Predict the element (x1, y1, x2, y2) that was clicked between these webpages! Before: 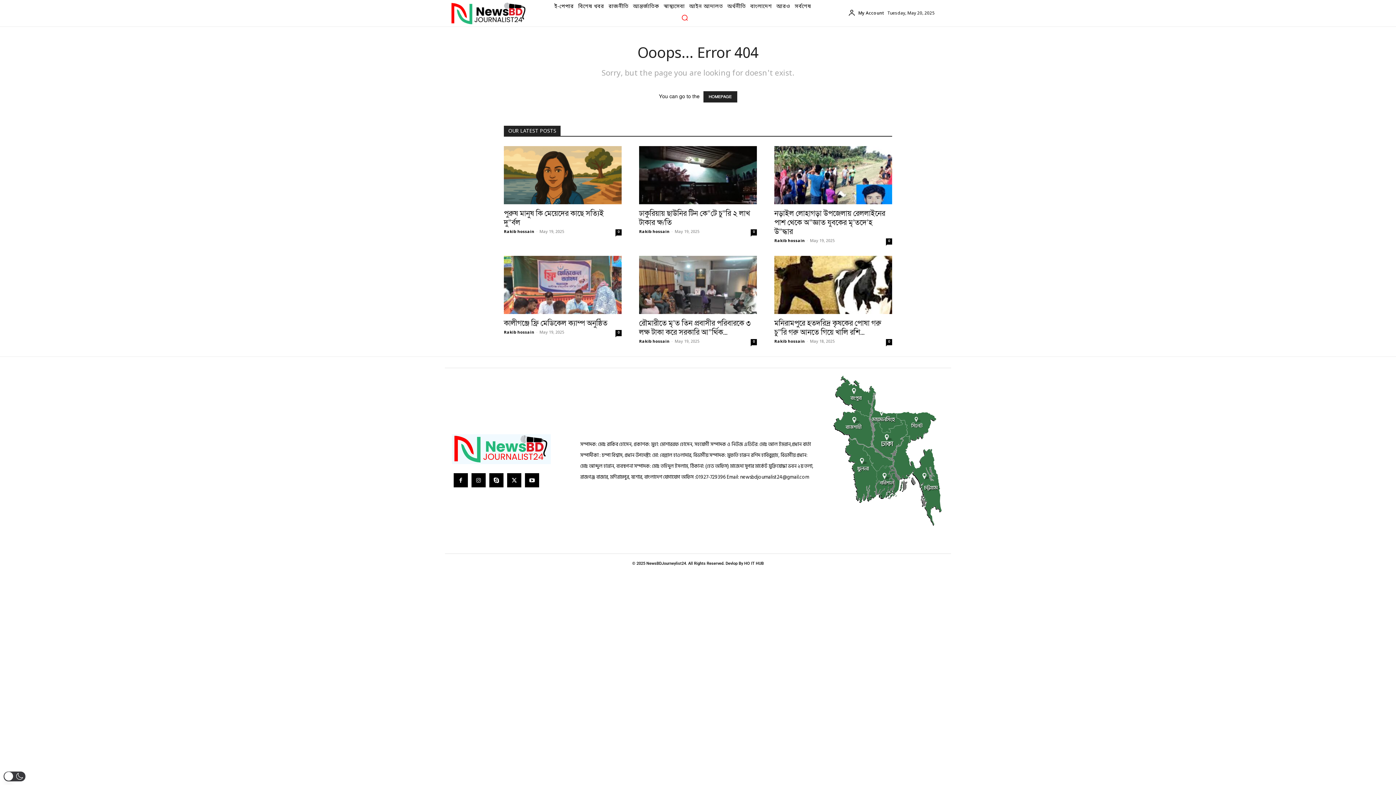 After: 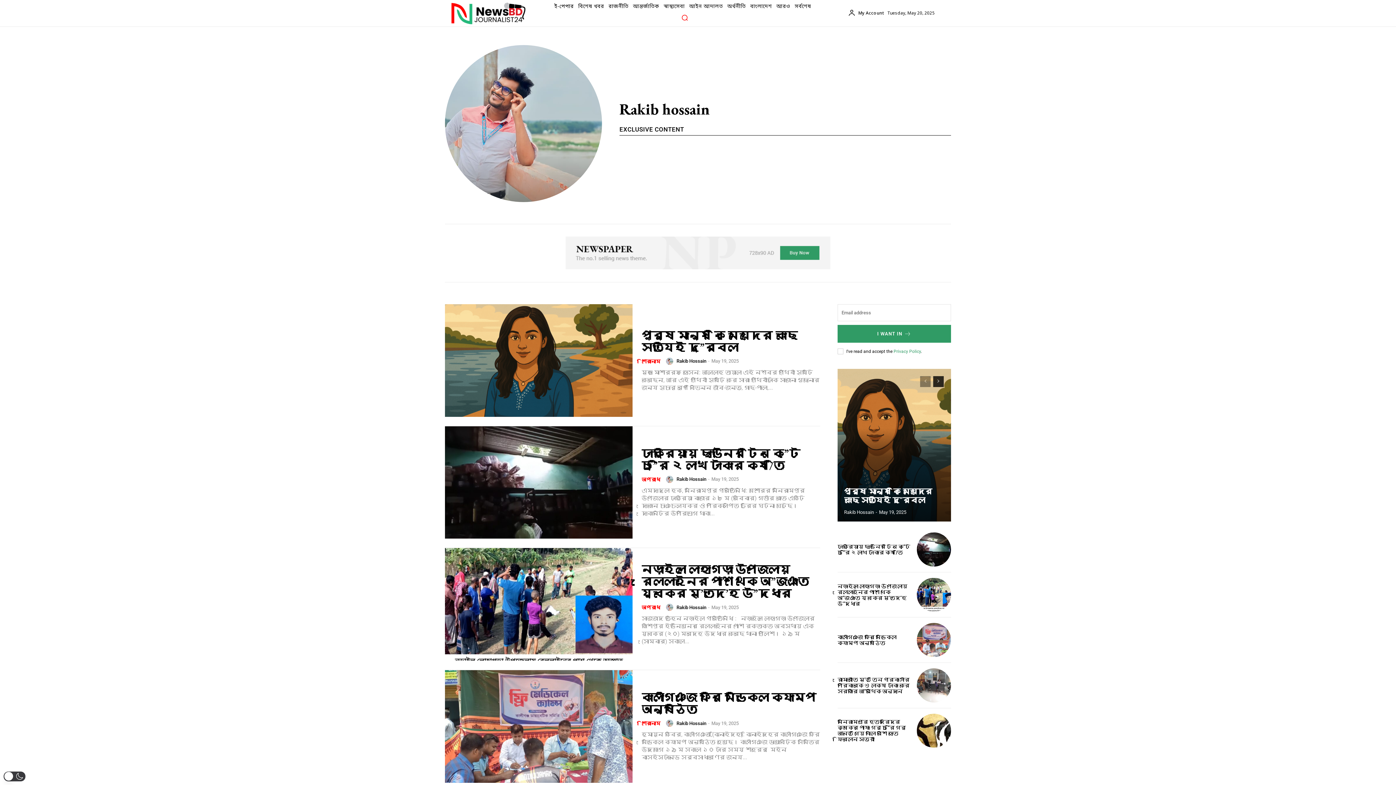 Action: bbox: (504, 330, 534, 335) label: Rakib hossain